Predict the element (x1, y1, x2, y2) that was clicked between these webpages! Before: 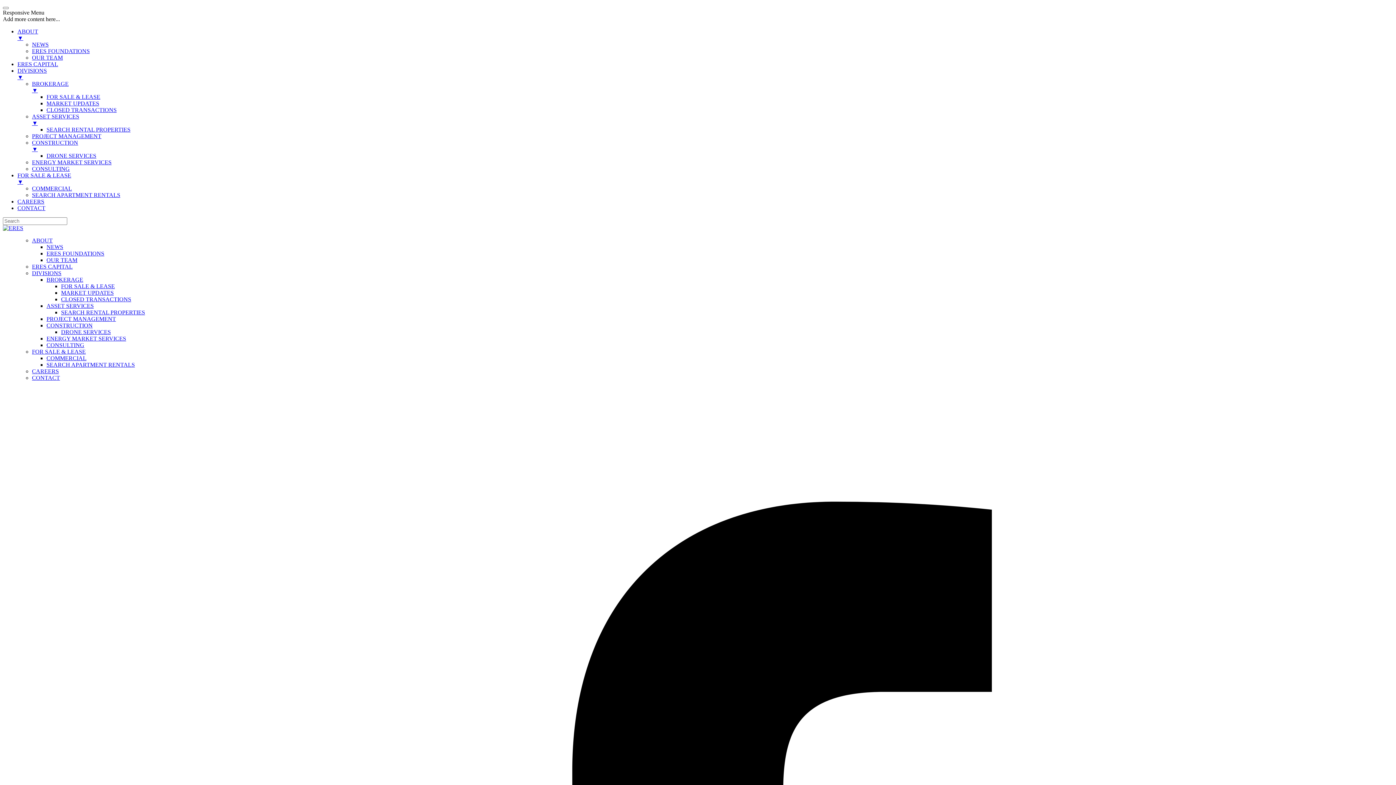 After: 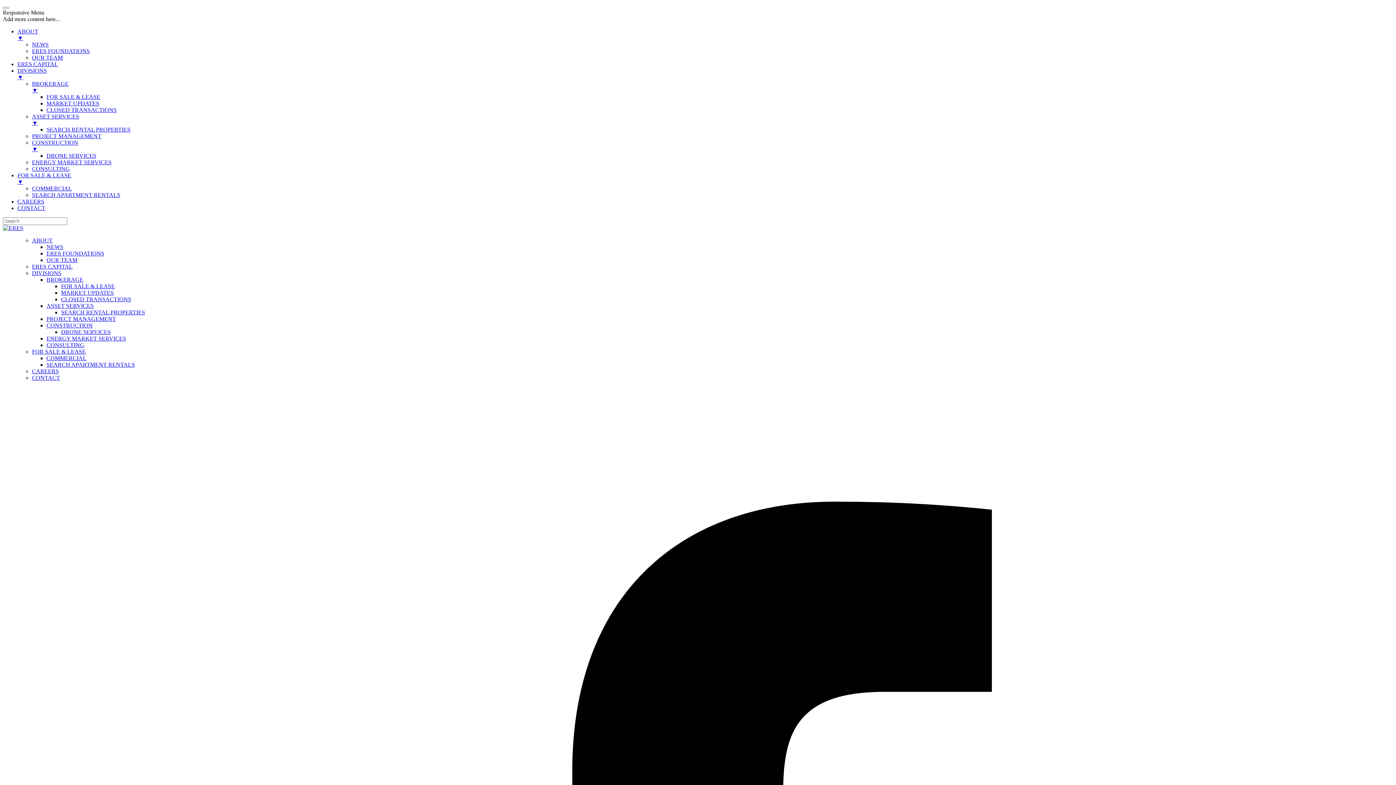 Action: bbox: (46, 126, 130, 132) label: SEARCH RENTAL PROPERTIES